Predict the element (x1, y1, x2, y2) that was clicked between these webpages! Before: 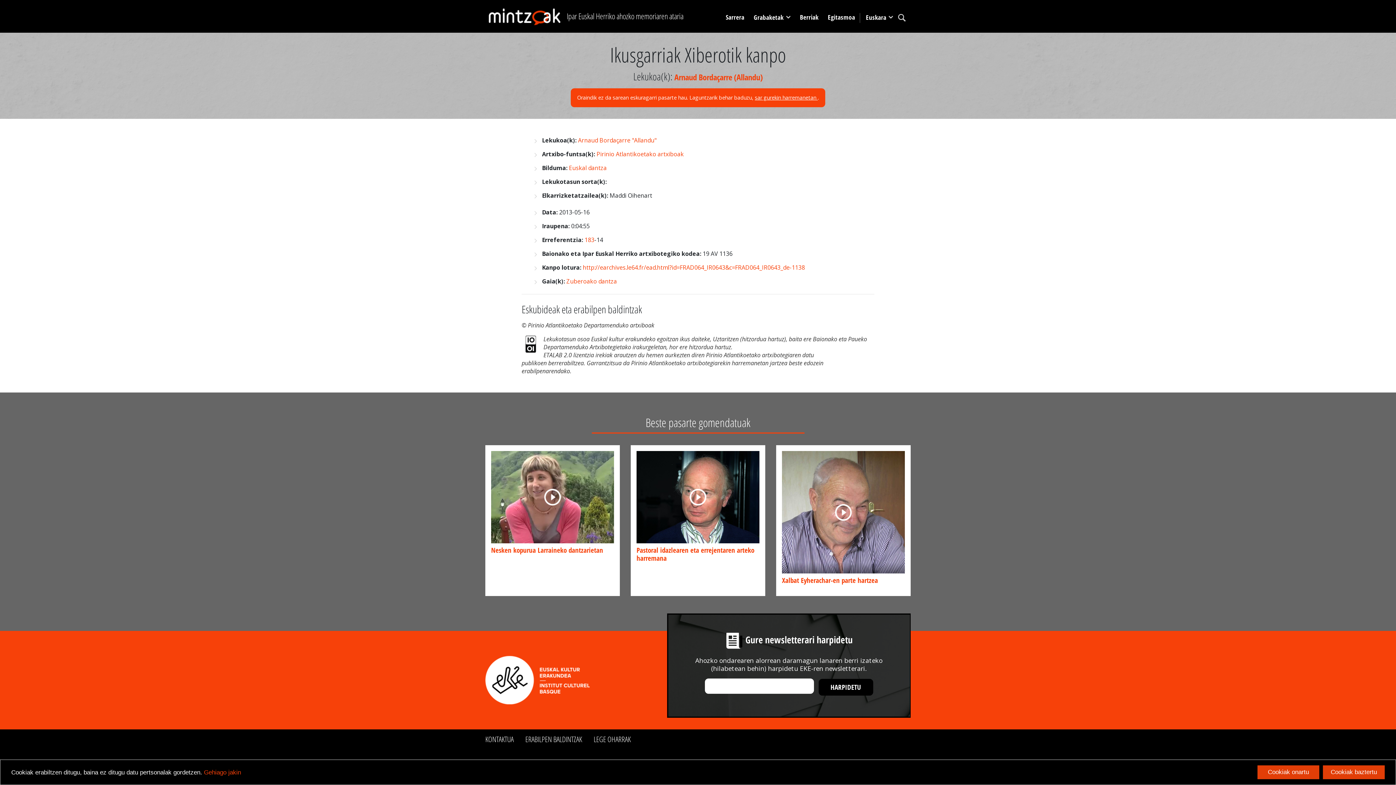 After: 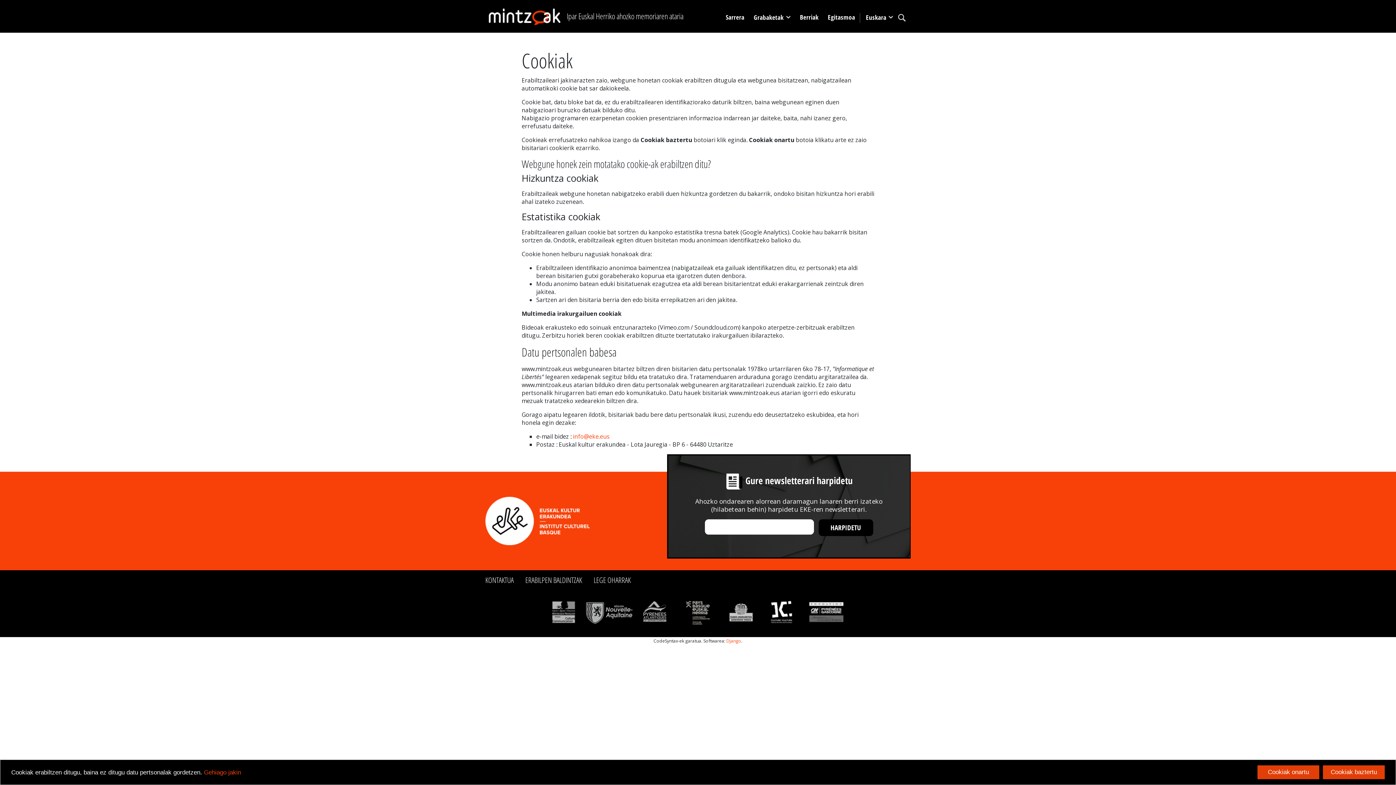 Action: bbox: (204, 769, 241, 776) label: learn more about cookies